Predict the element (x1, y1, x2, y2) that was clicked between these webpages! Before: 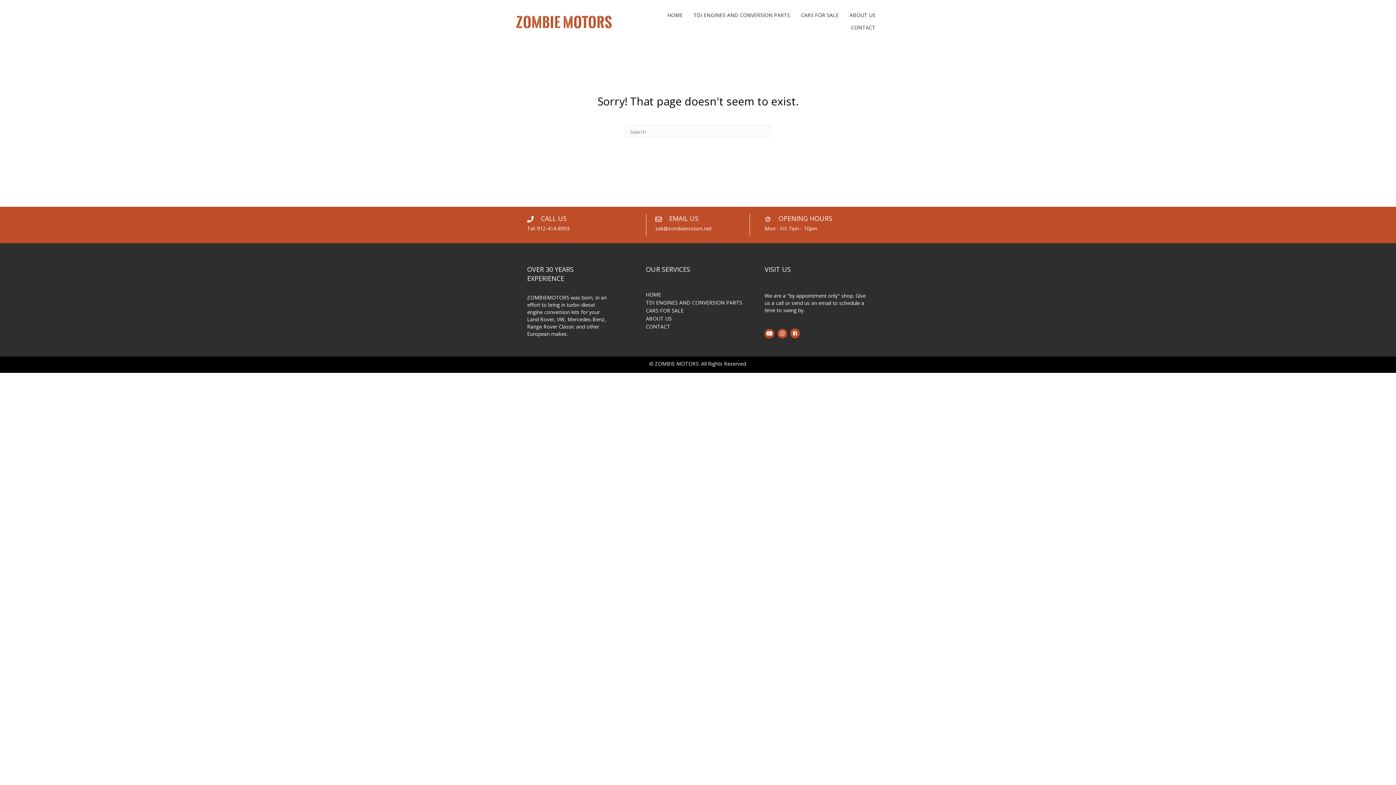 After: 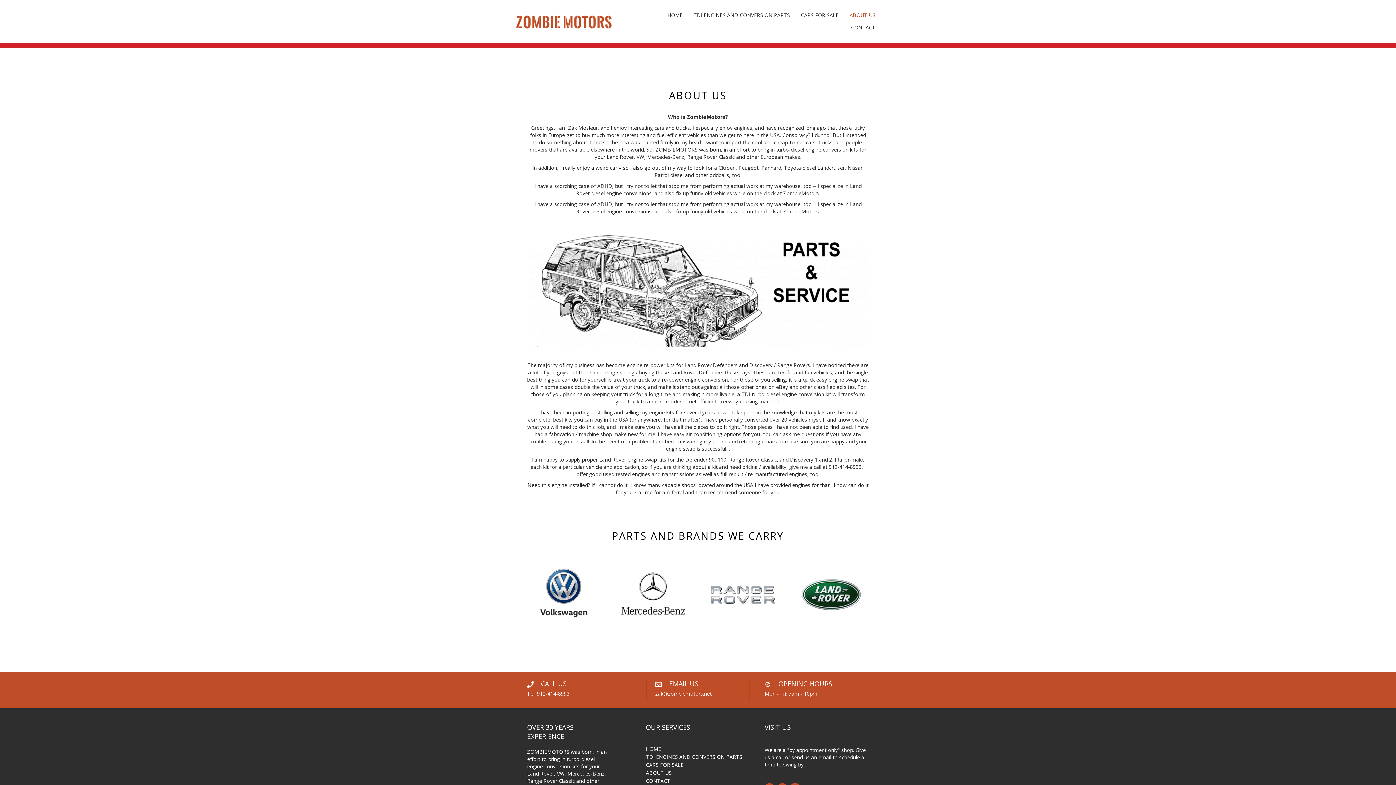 Action: bbox: (846, 9, 879, 21) label: ABOUT US